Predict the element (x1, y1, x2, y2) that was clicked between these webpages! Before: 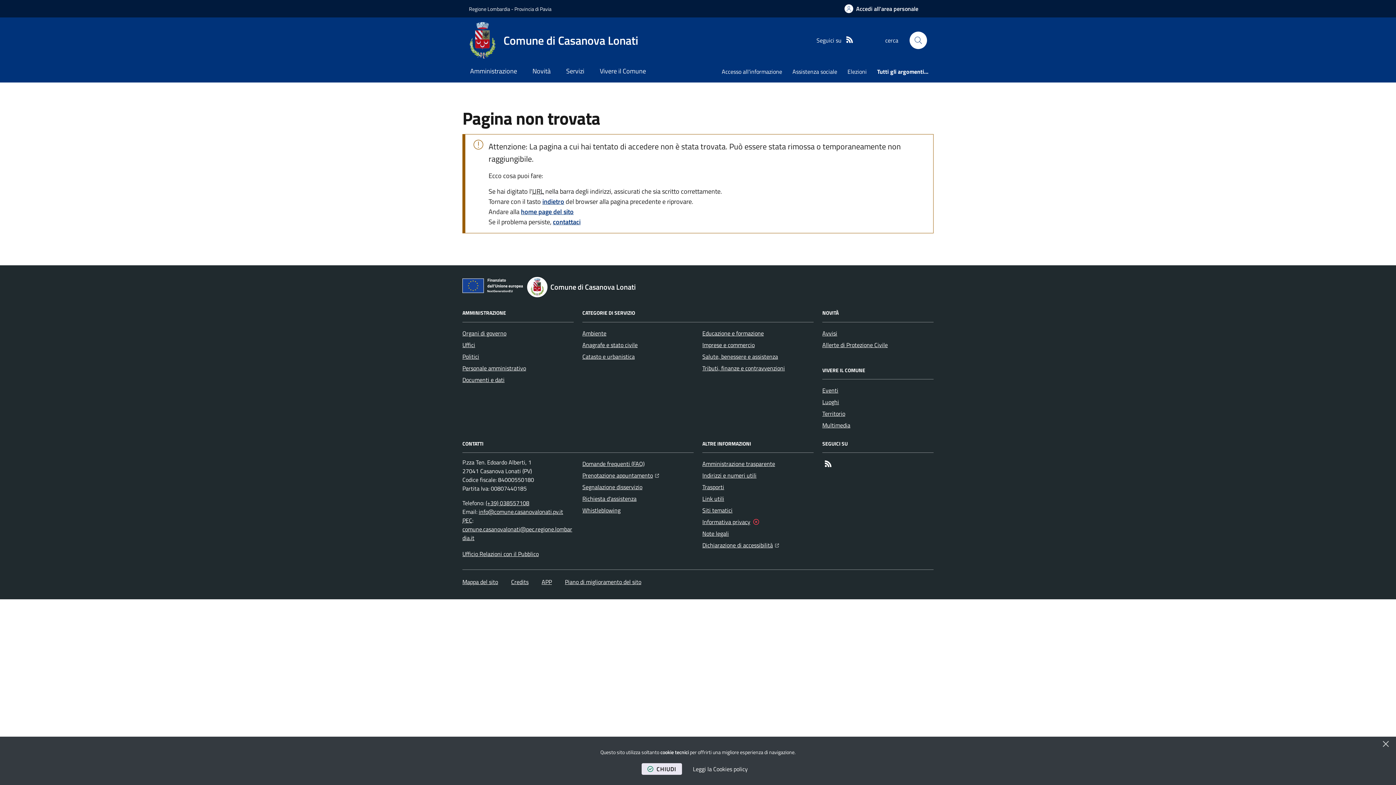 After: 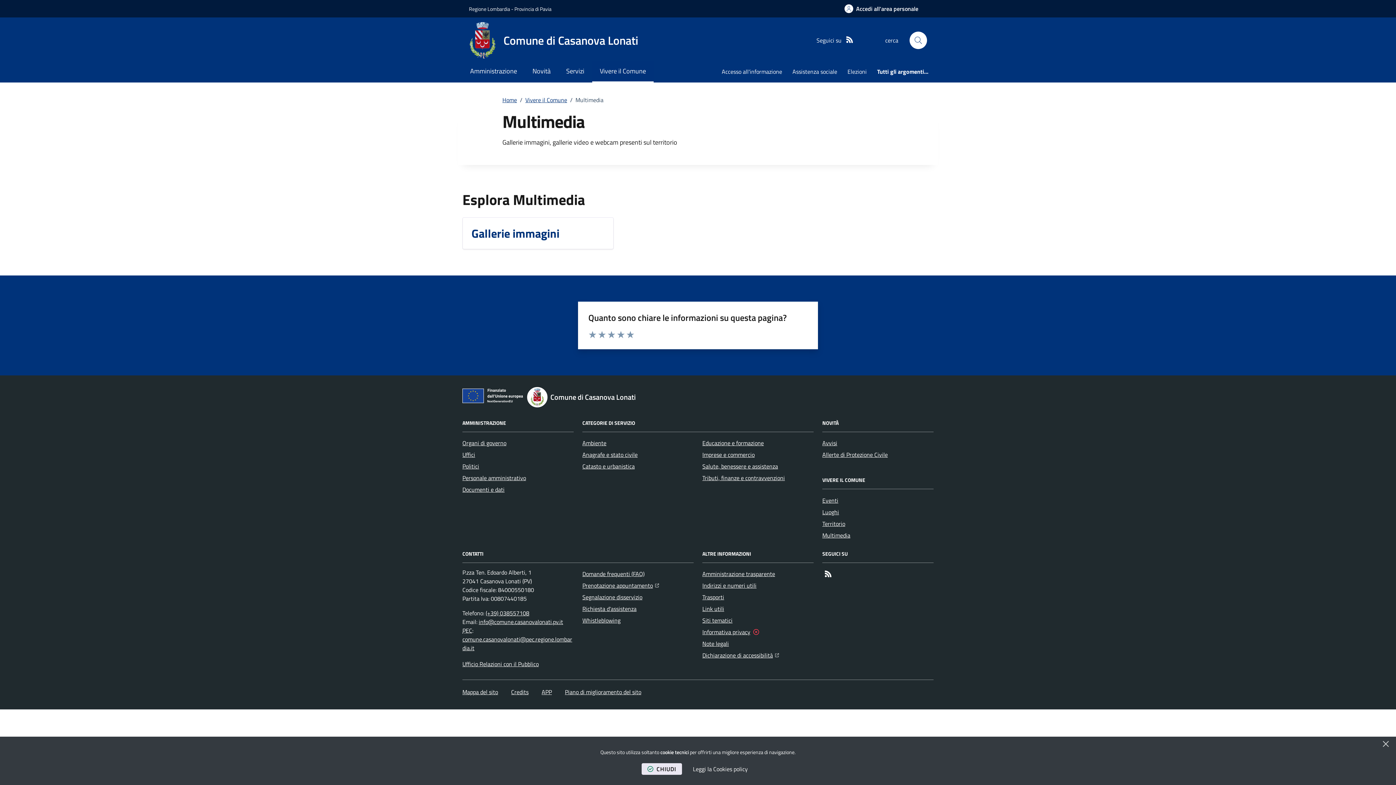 Action: bbox: (822, 419, 850, 431) label: Multimedia